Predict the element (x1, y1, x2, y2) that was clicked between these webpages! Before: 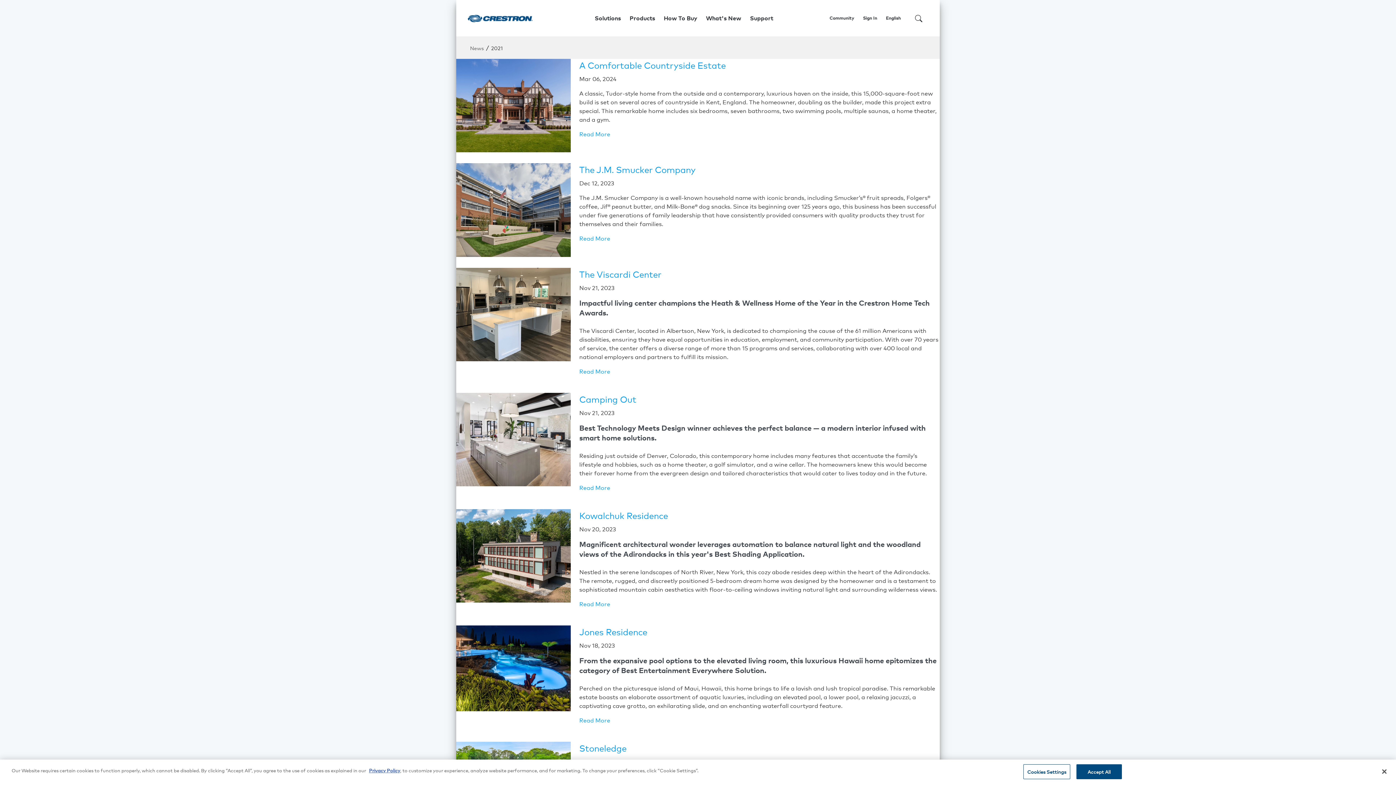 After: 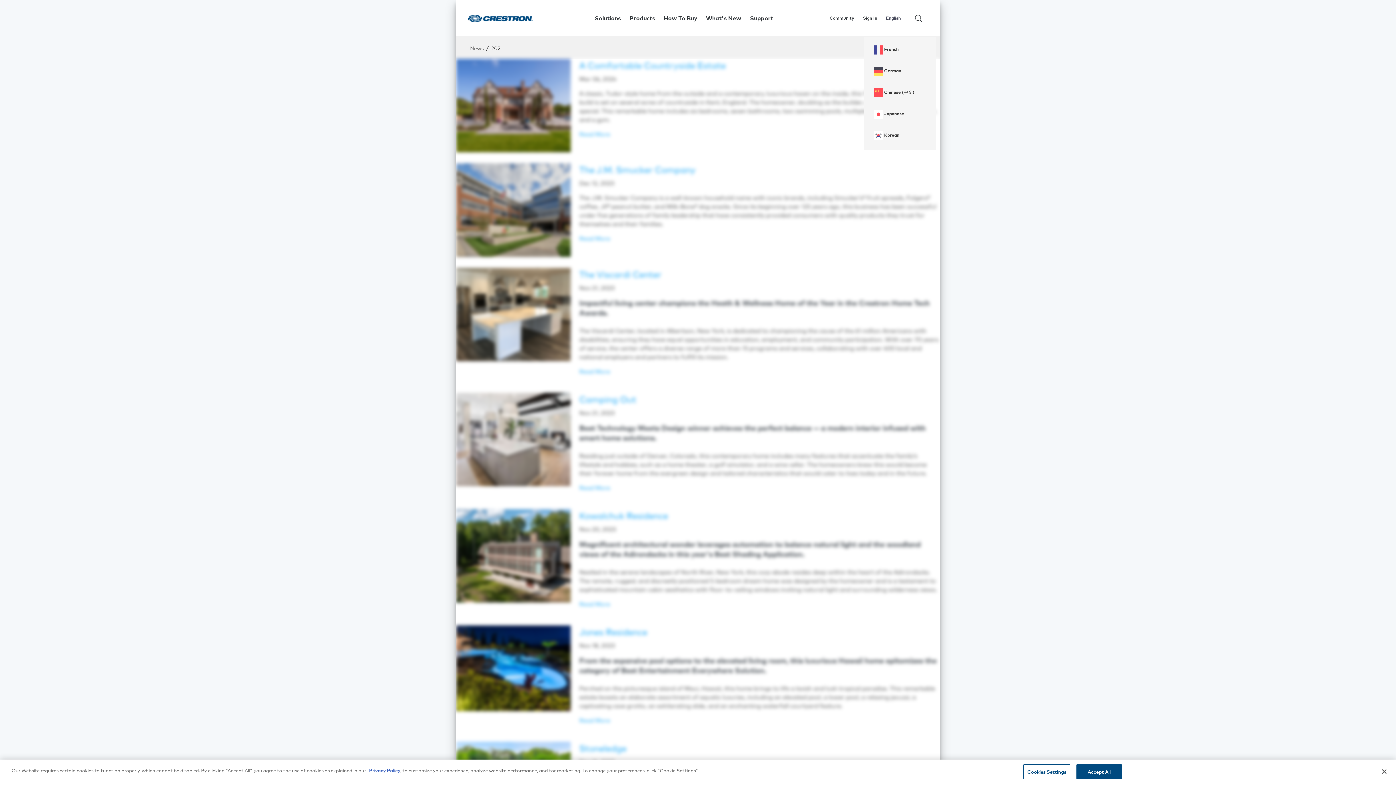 Action: bbox: (886, 11, 904, 24) label: English